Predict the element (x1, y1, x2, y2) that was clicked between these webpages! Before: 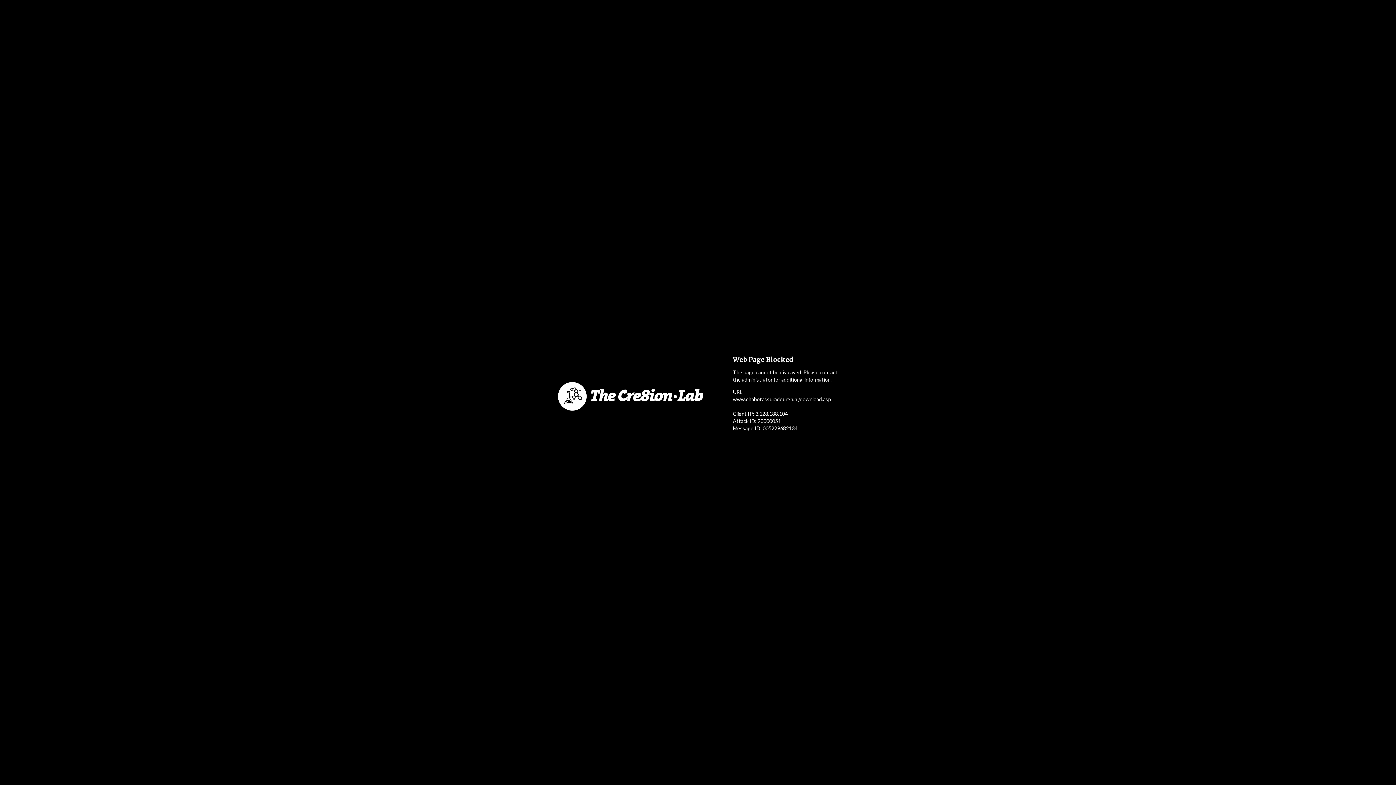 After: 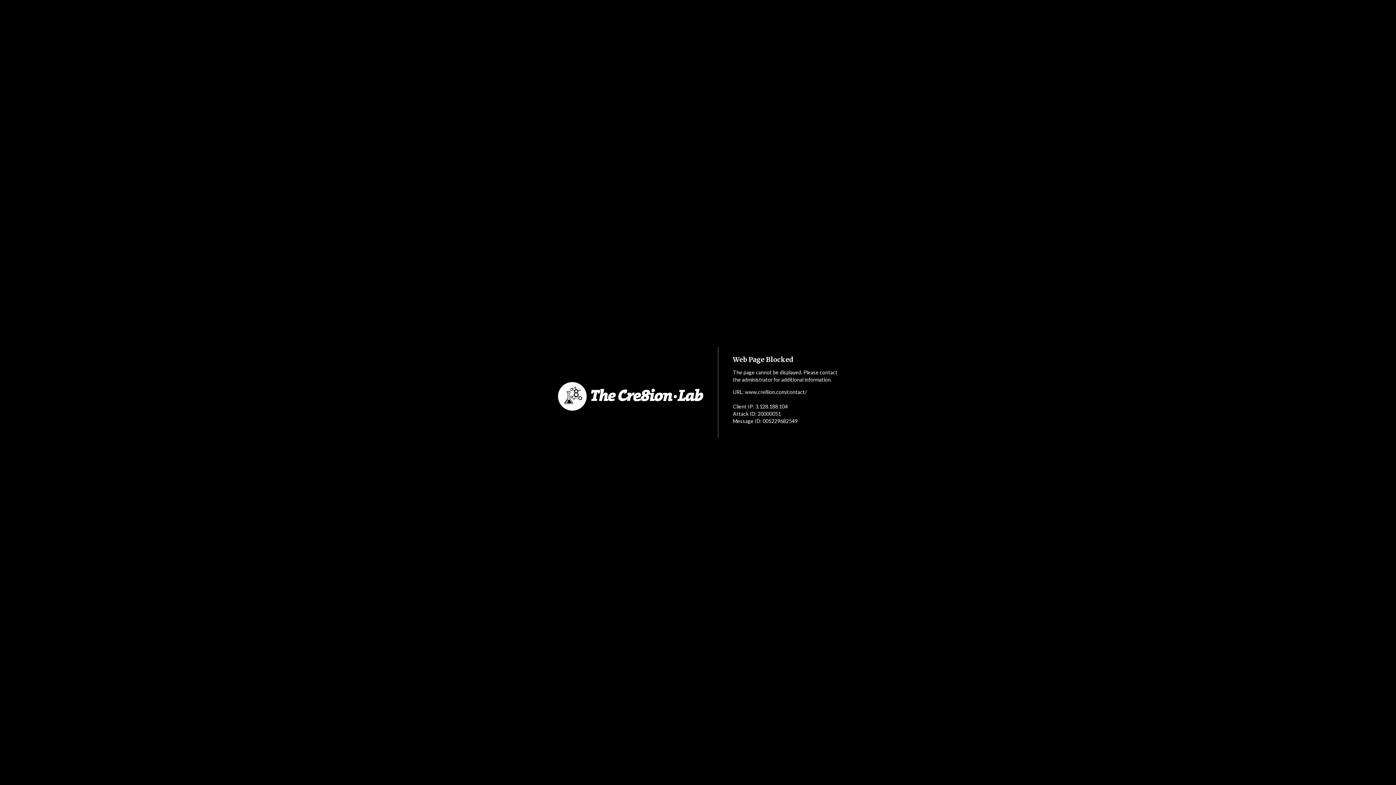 Action: bbox: (552, 353, 718, 440)